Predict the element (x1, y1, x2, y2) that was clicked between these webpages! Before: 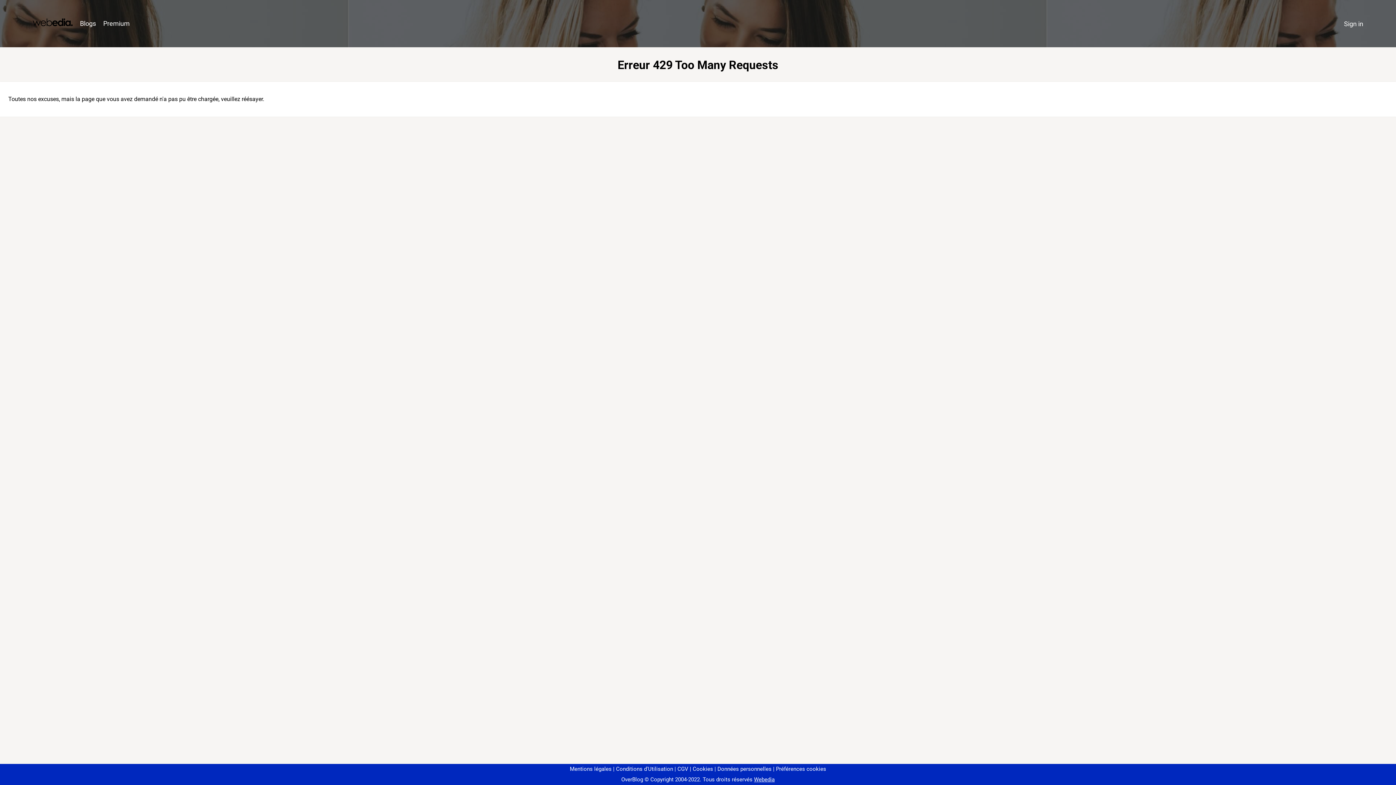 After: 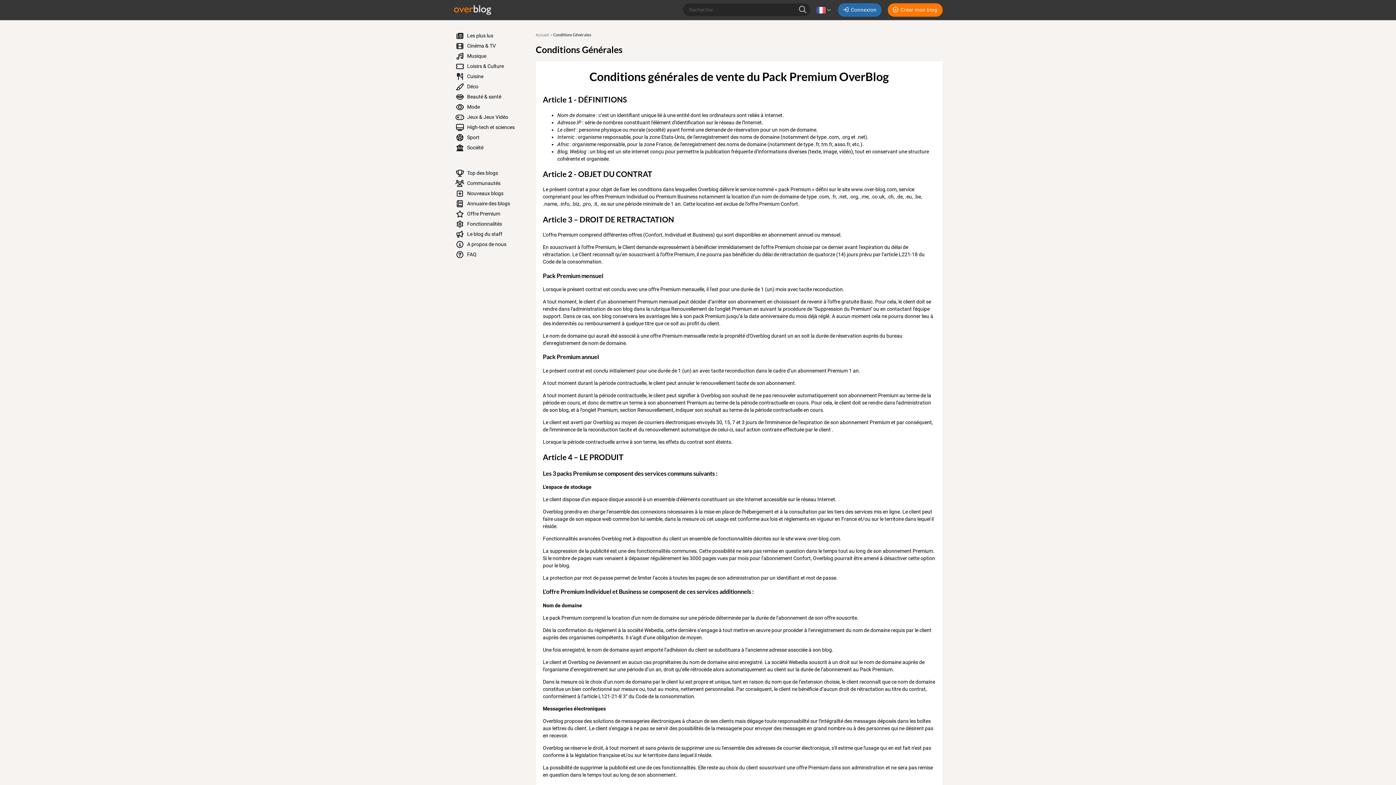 Action: label: CGV bbox: (674, 766, 688, 772)